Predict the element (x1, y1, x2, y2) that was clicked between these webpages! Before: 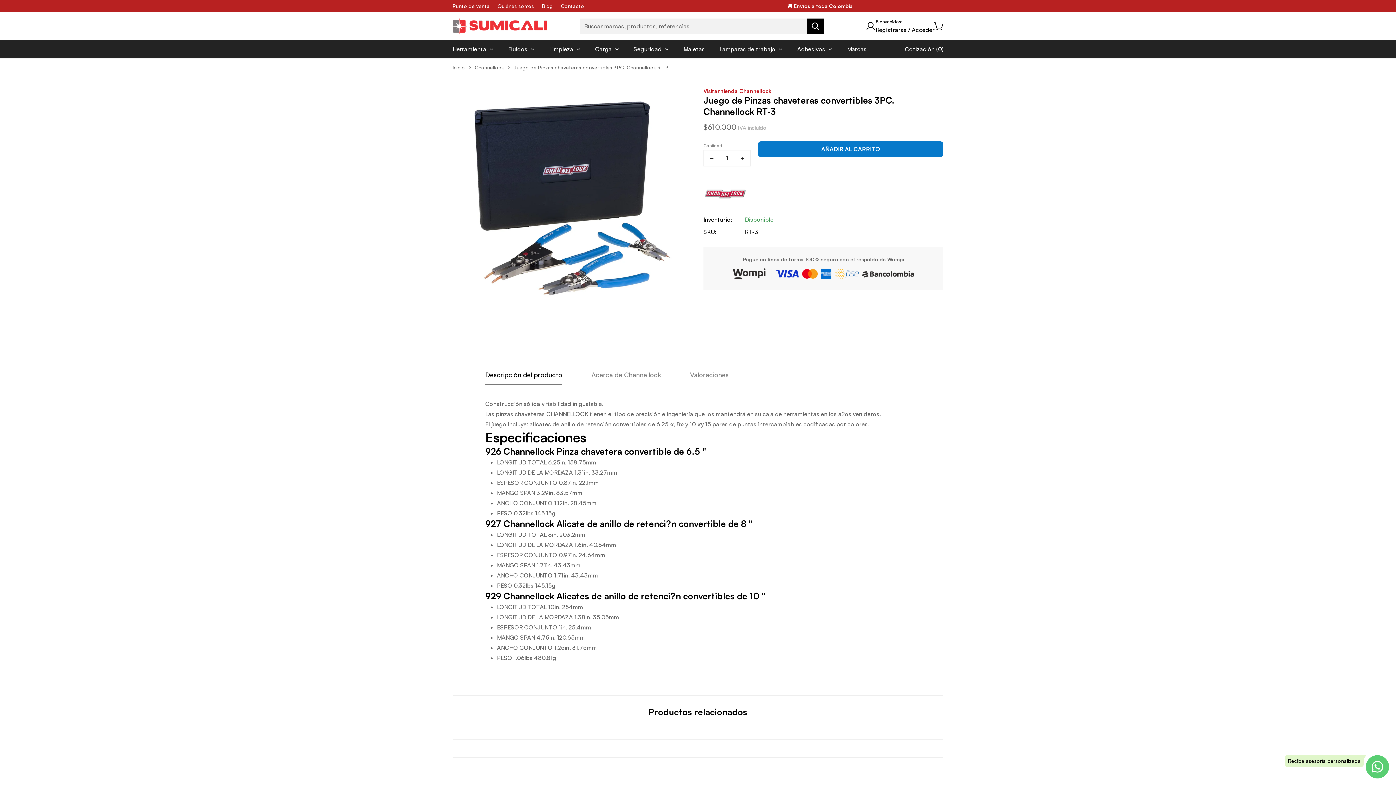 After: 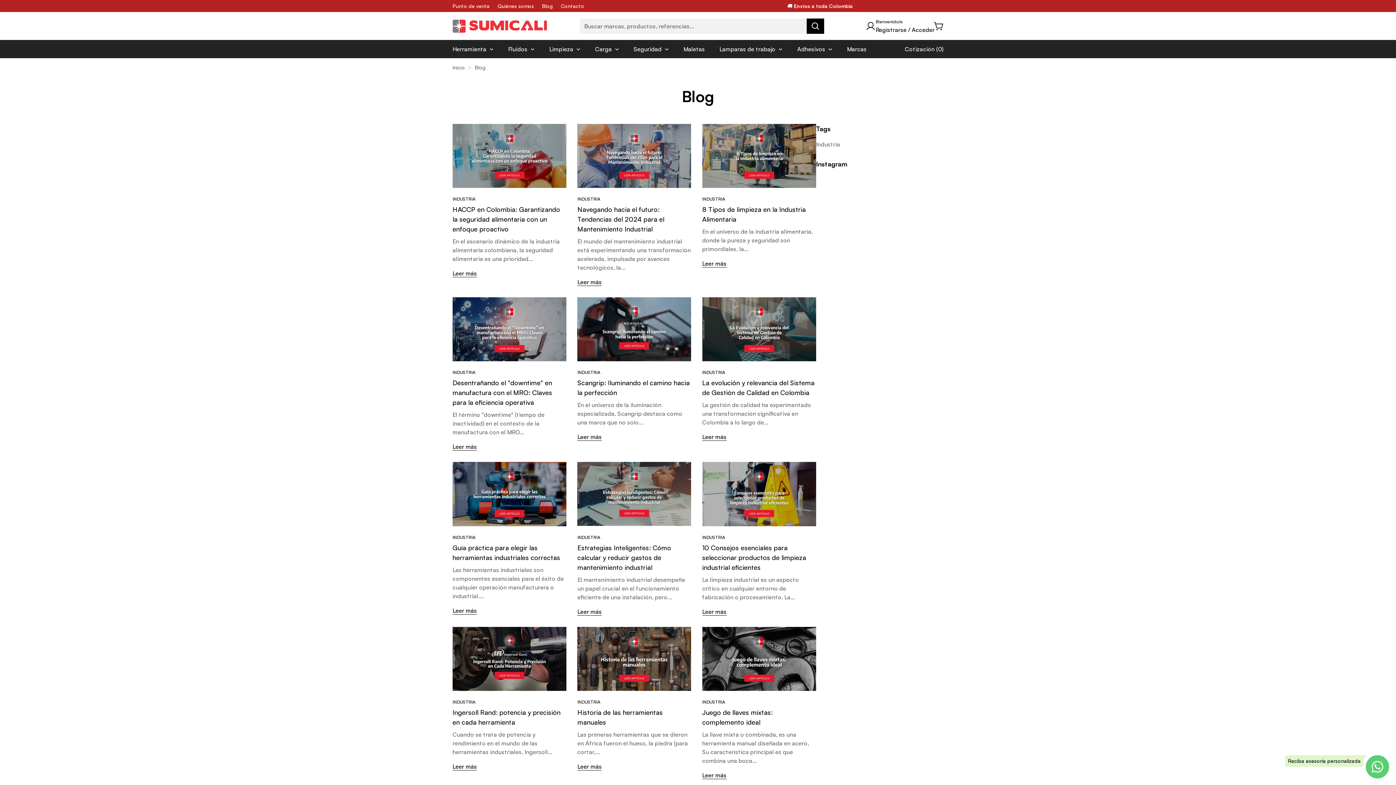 Action: bbox: (542, 2, 553, 9) label: Blog